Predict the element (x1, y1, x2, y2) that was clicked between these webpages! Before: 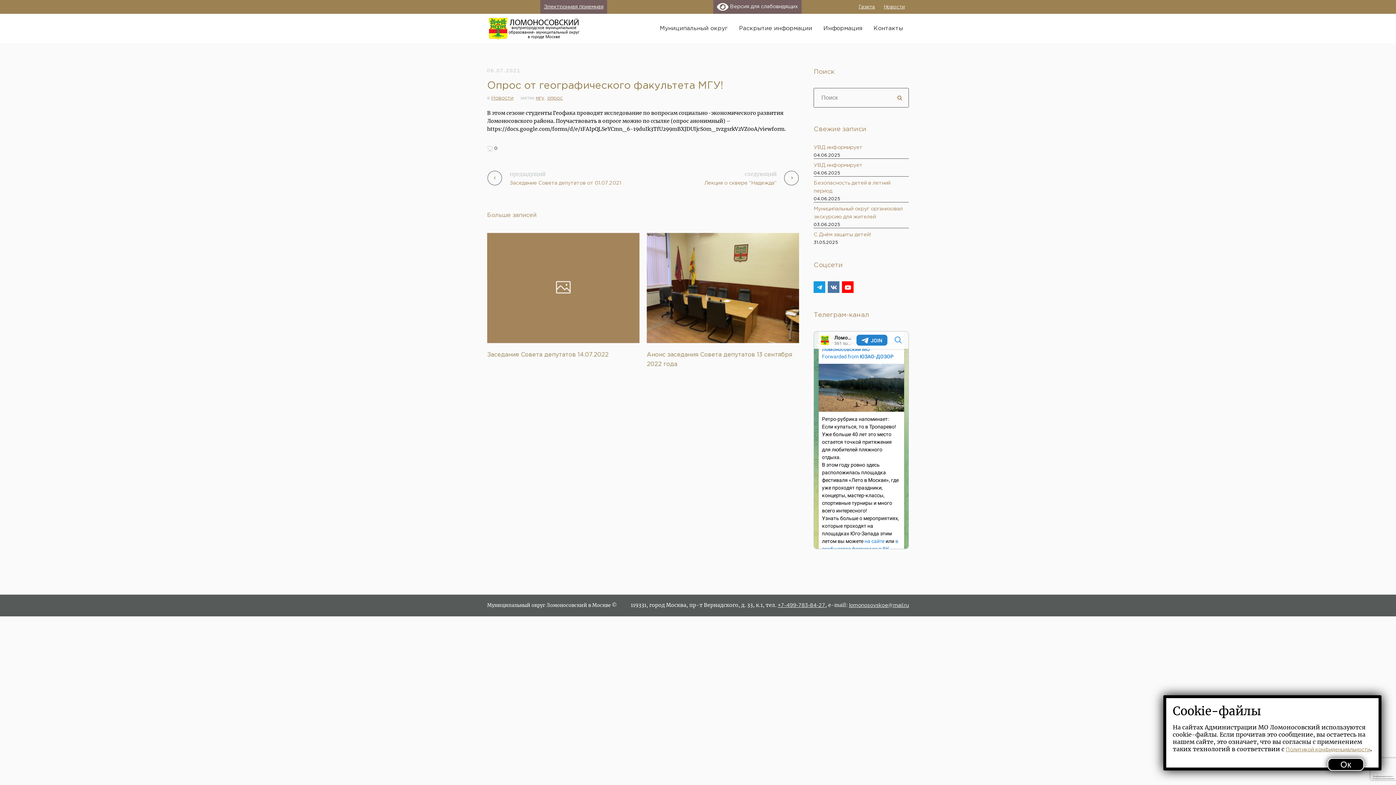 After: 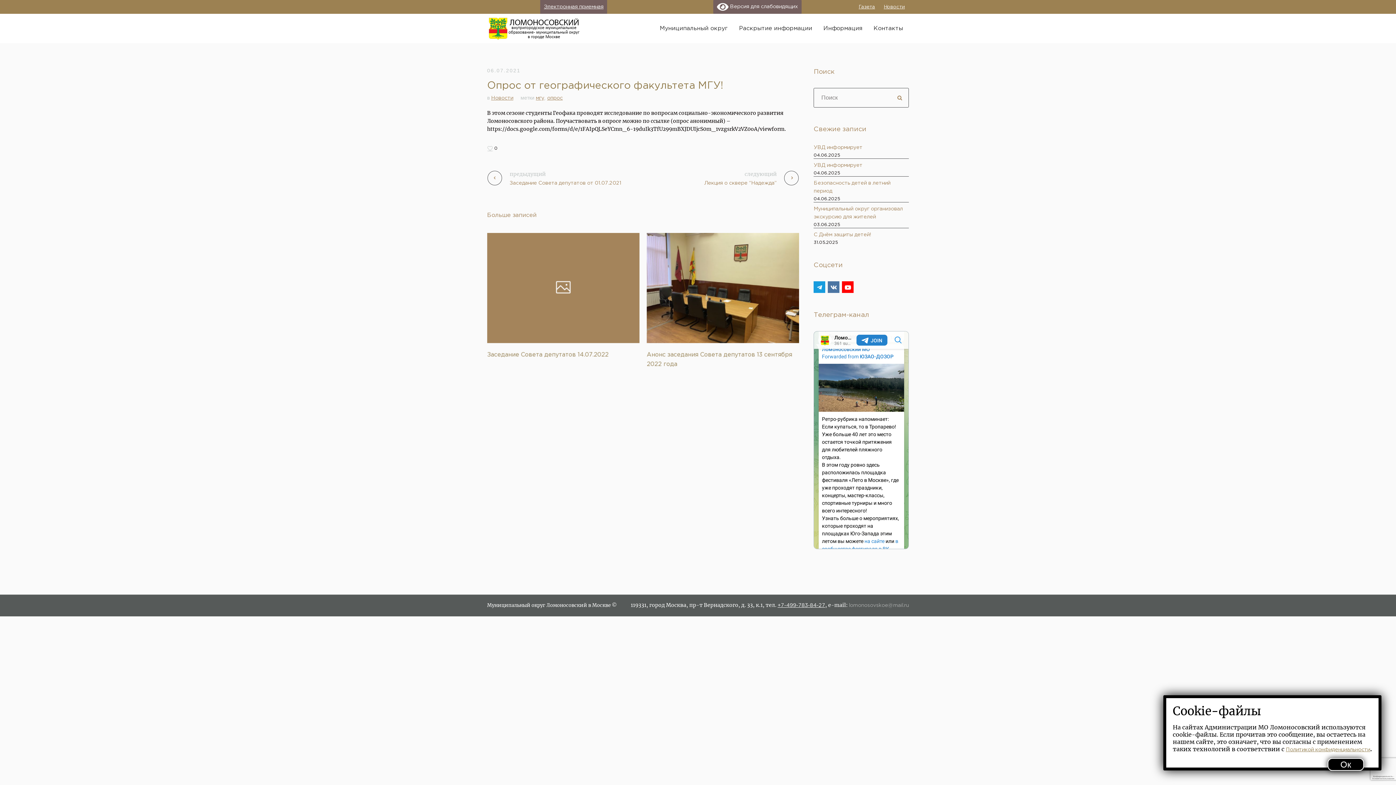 Action: bbox: (849, 603, 909, 608) label: lomonosovskoe@mail.ru